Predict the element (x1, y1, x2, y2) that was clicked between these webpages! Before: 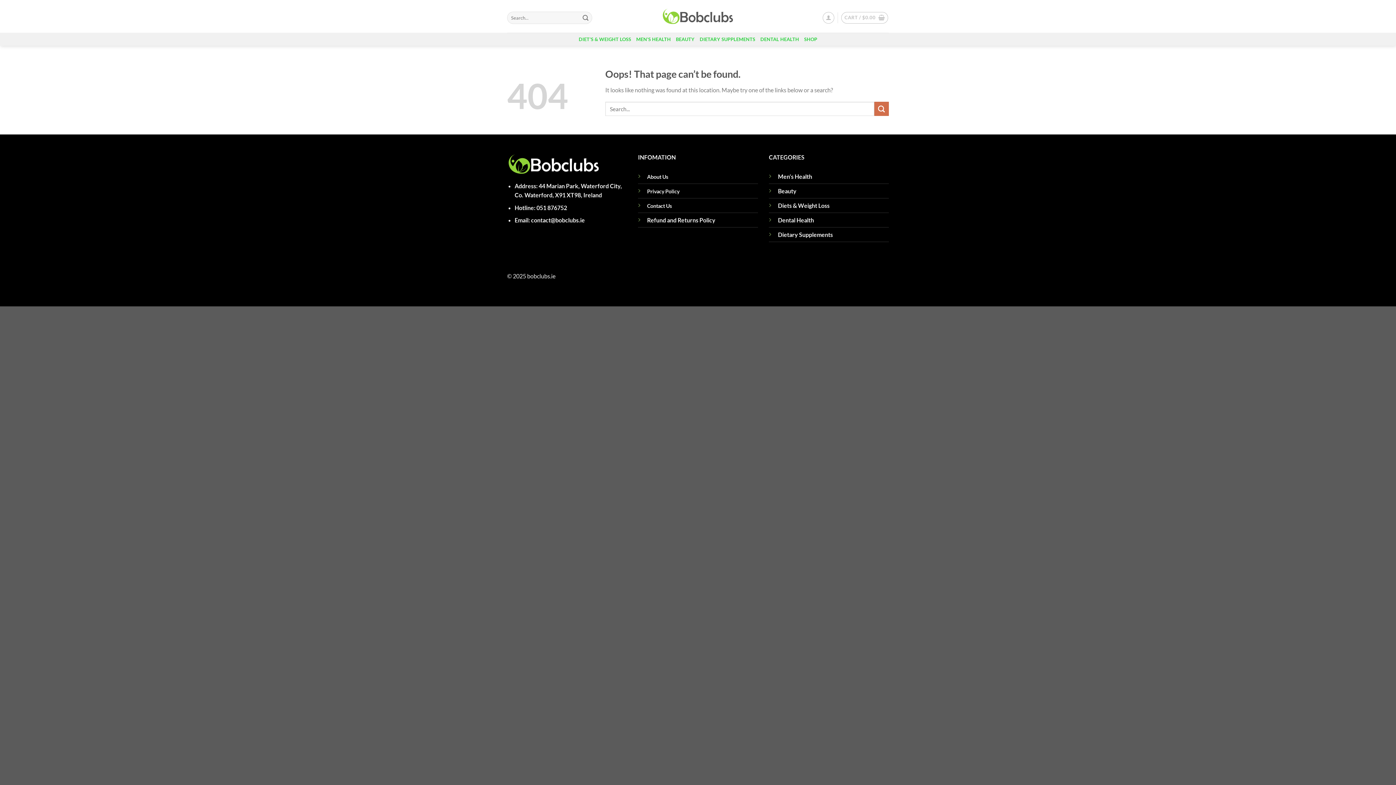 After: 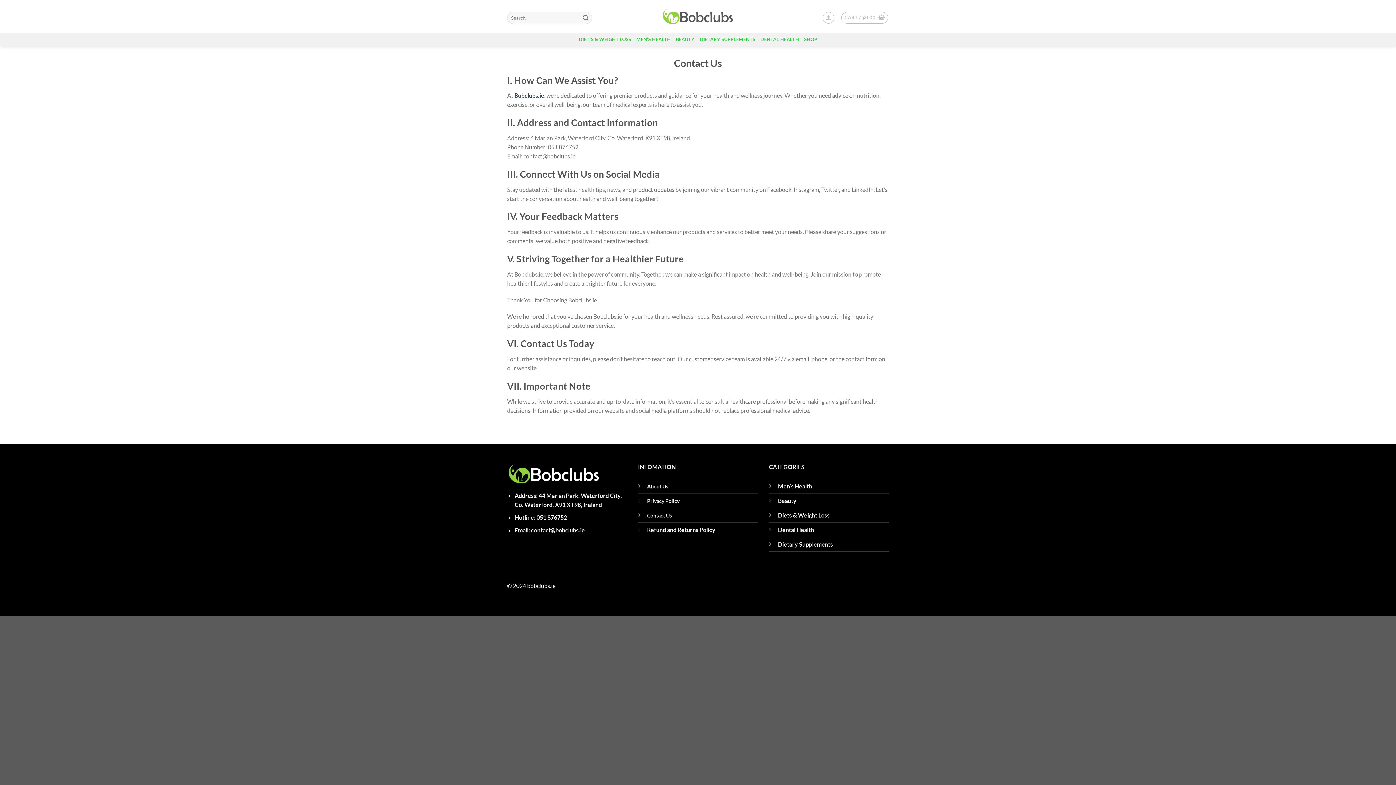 Action: label: Contact Us bbox: (647, 202, 672, 209)